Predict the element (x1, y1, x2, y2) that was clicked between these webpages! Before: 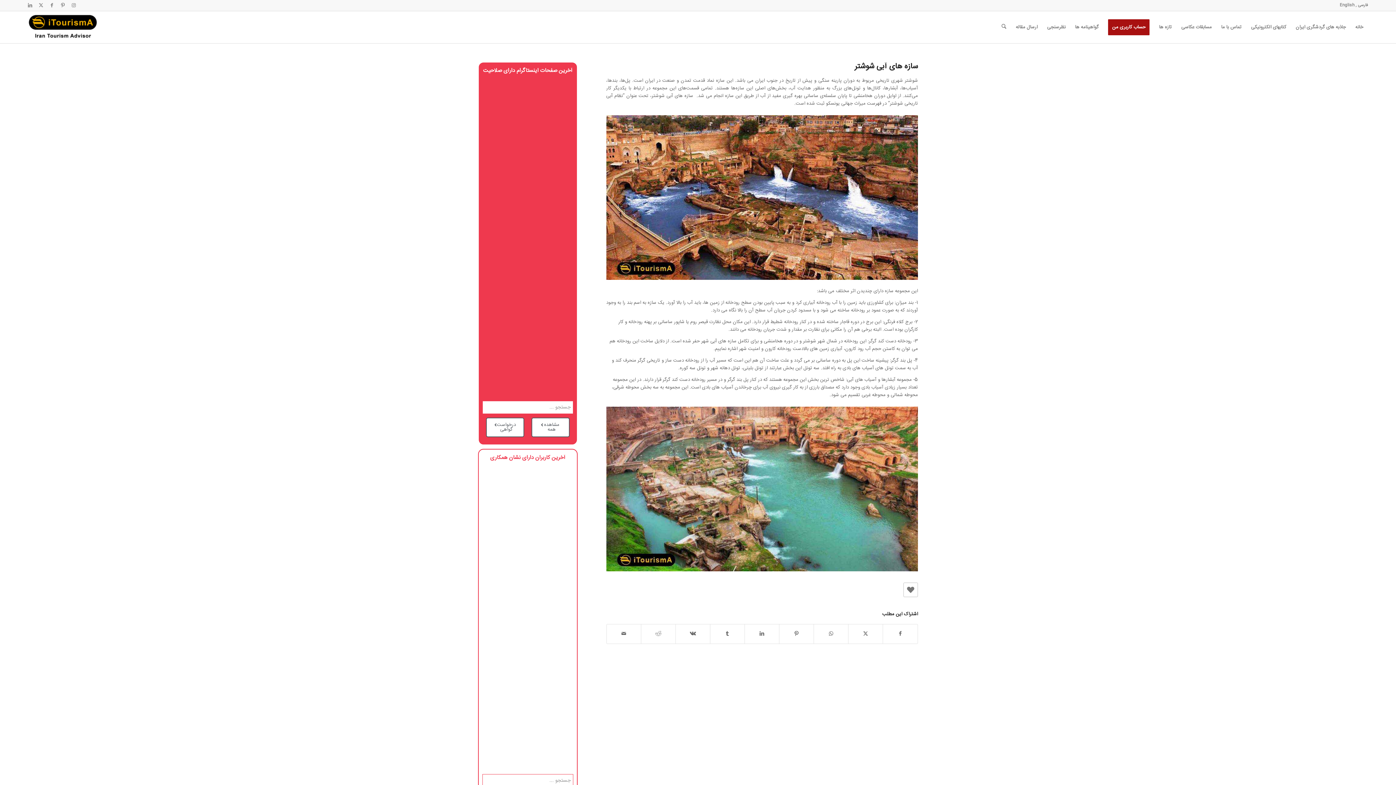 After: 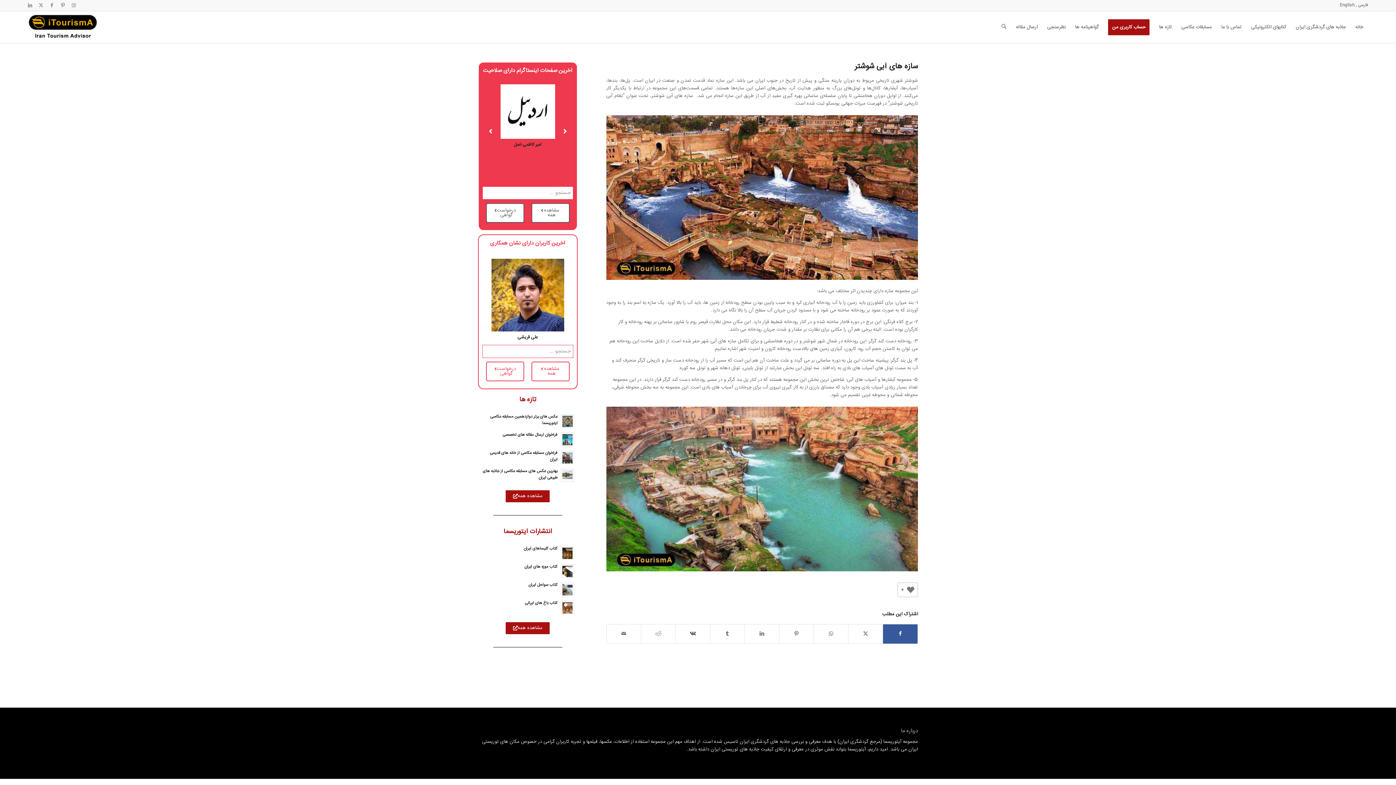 Action: label: اشتراک در Facebook bbox: (883, 624, 917, 644)